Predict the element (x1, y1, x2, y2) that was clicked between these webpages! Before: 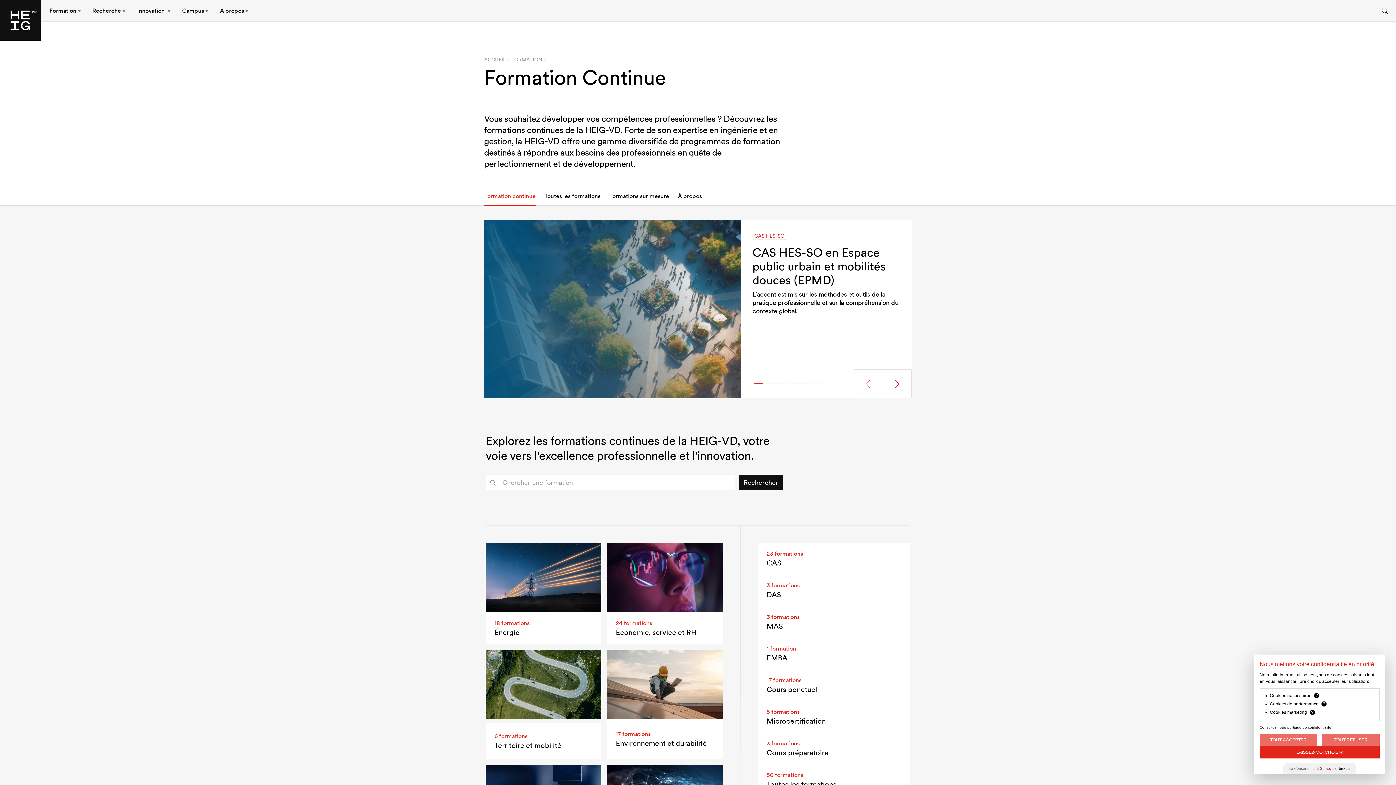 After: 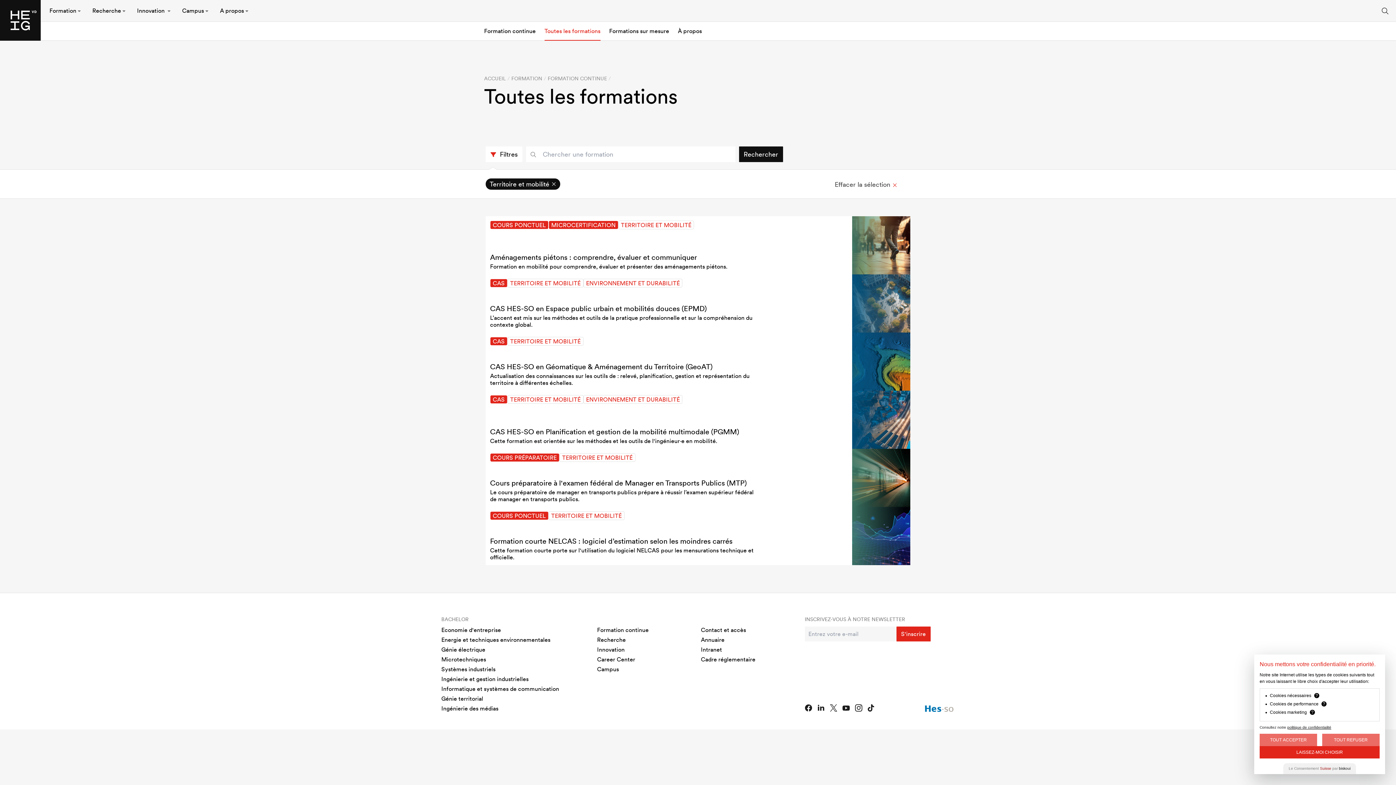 Action: label: 6 formations
Territoire et mobilité bbox: (485, 650, 601, 759)